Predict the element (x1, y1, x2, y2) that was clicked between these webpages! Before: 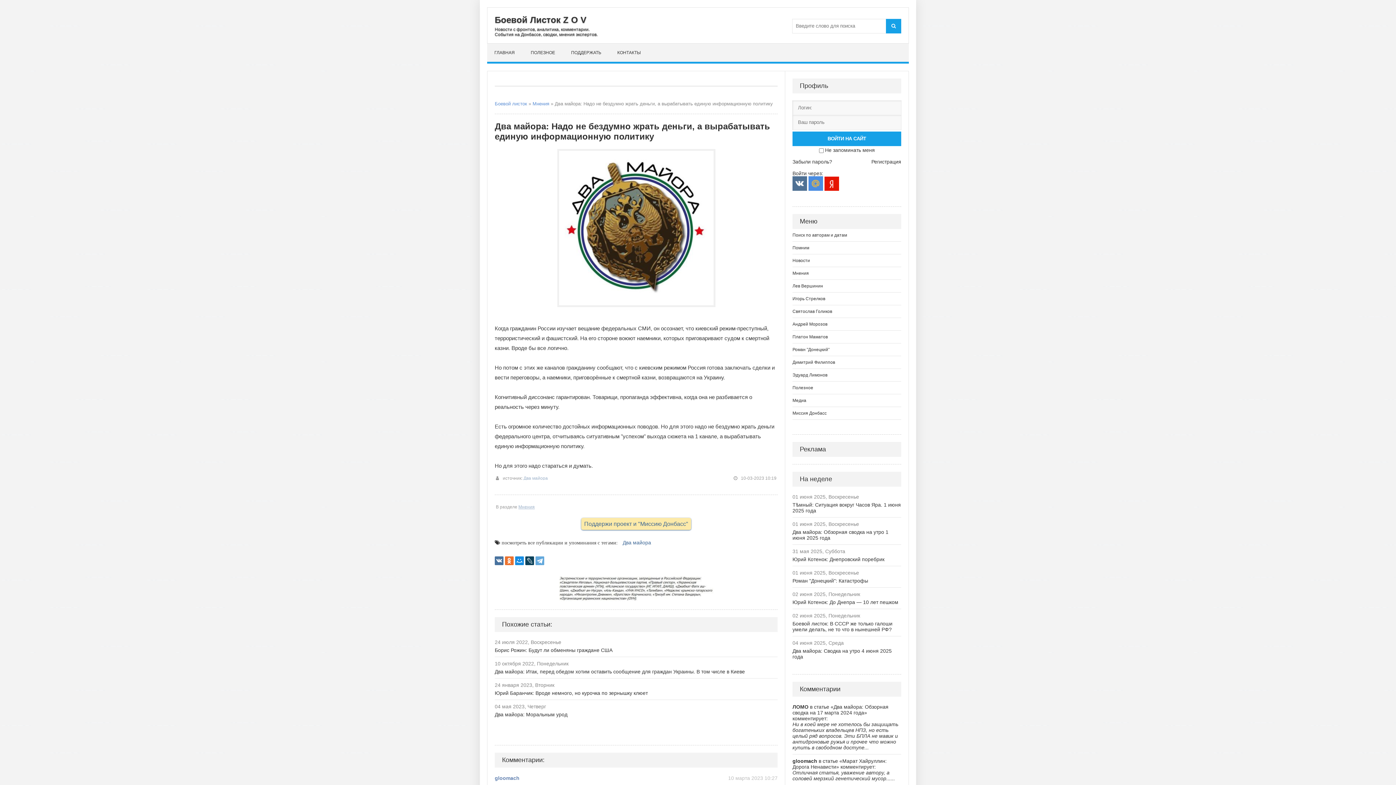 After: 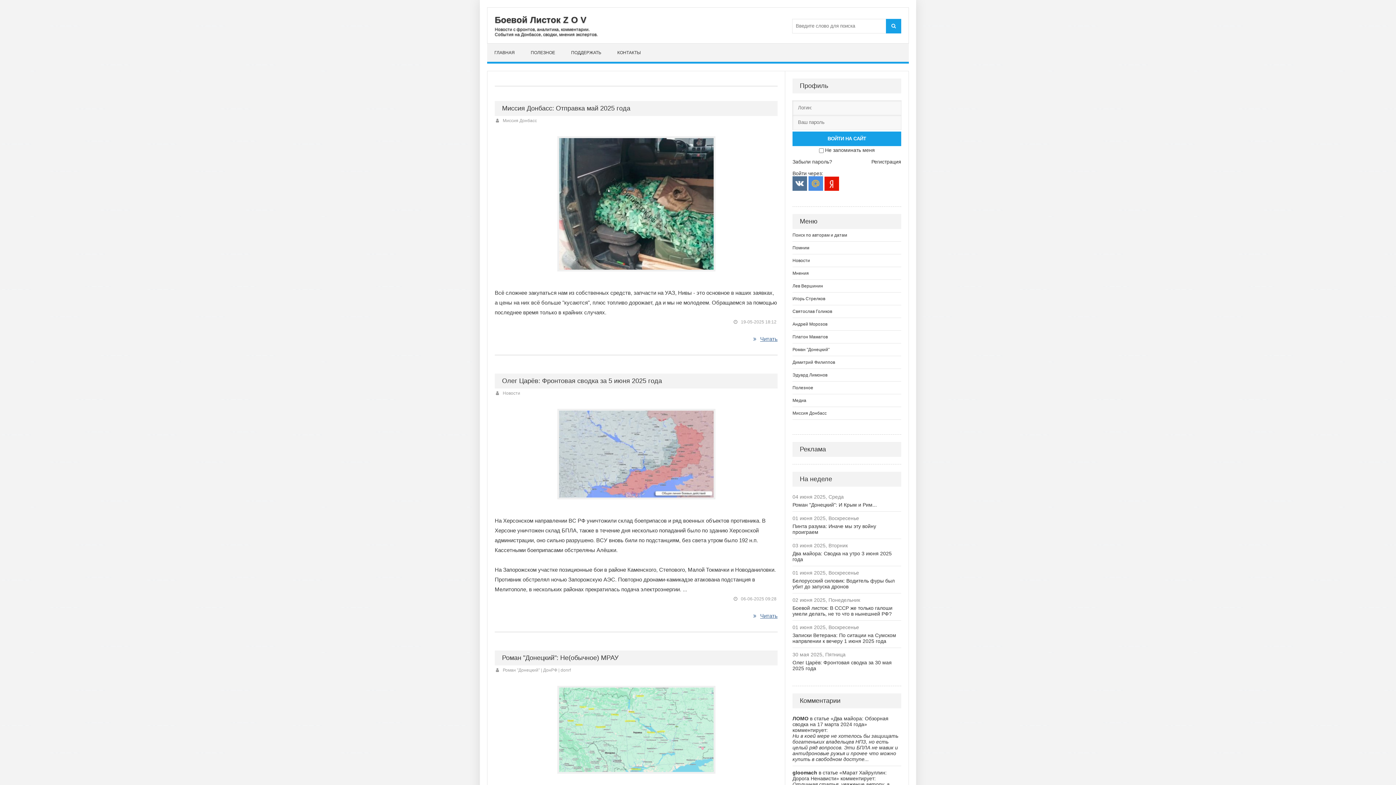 Action: bbox: (494, 14, 777, 37) label: Боевой Листок Z O V

Новости с фронтов, аналитика, комментарии.
События на Донбассе, сводки, мнения экспертов.